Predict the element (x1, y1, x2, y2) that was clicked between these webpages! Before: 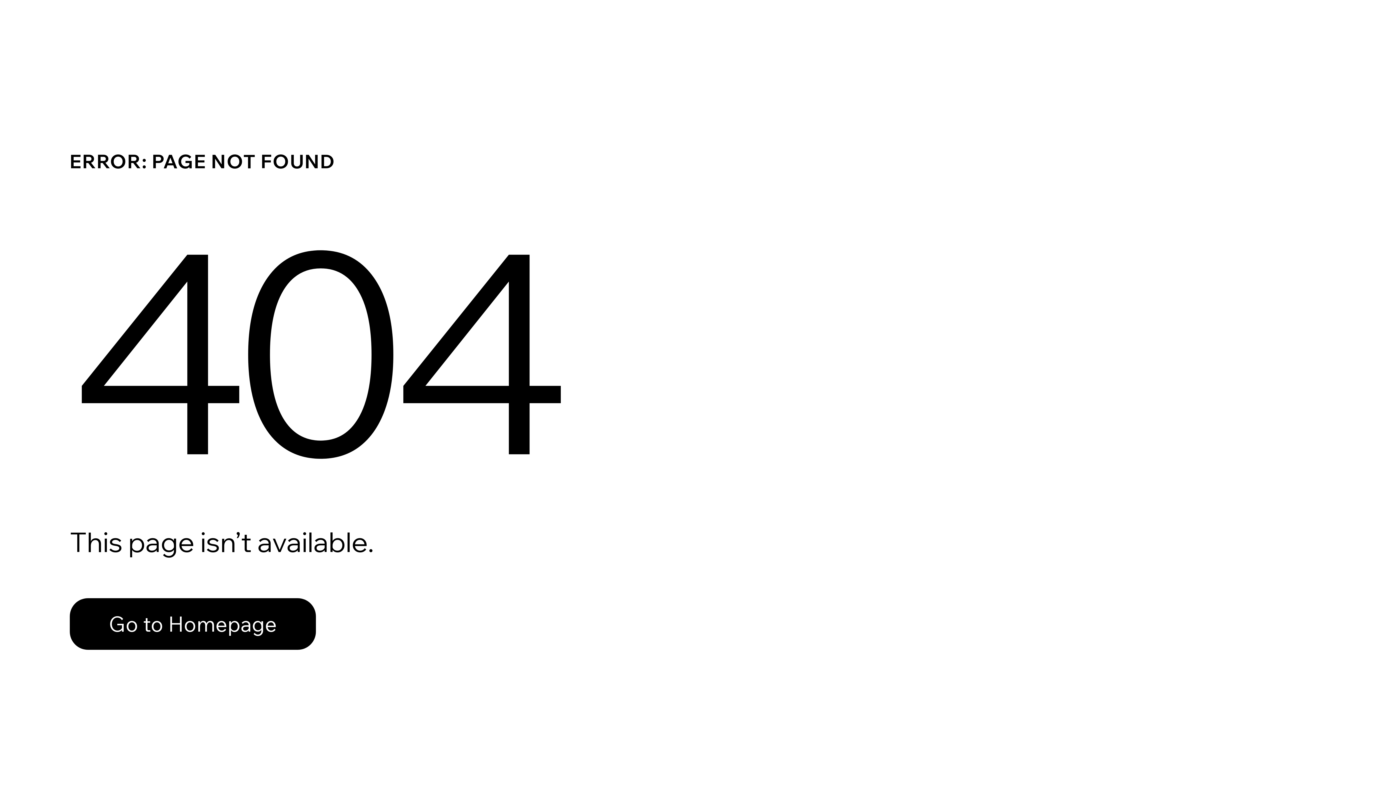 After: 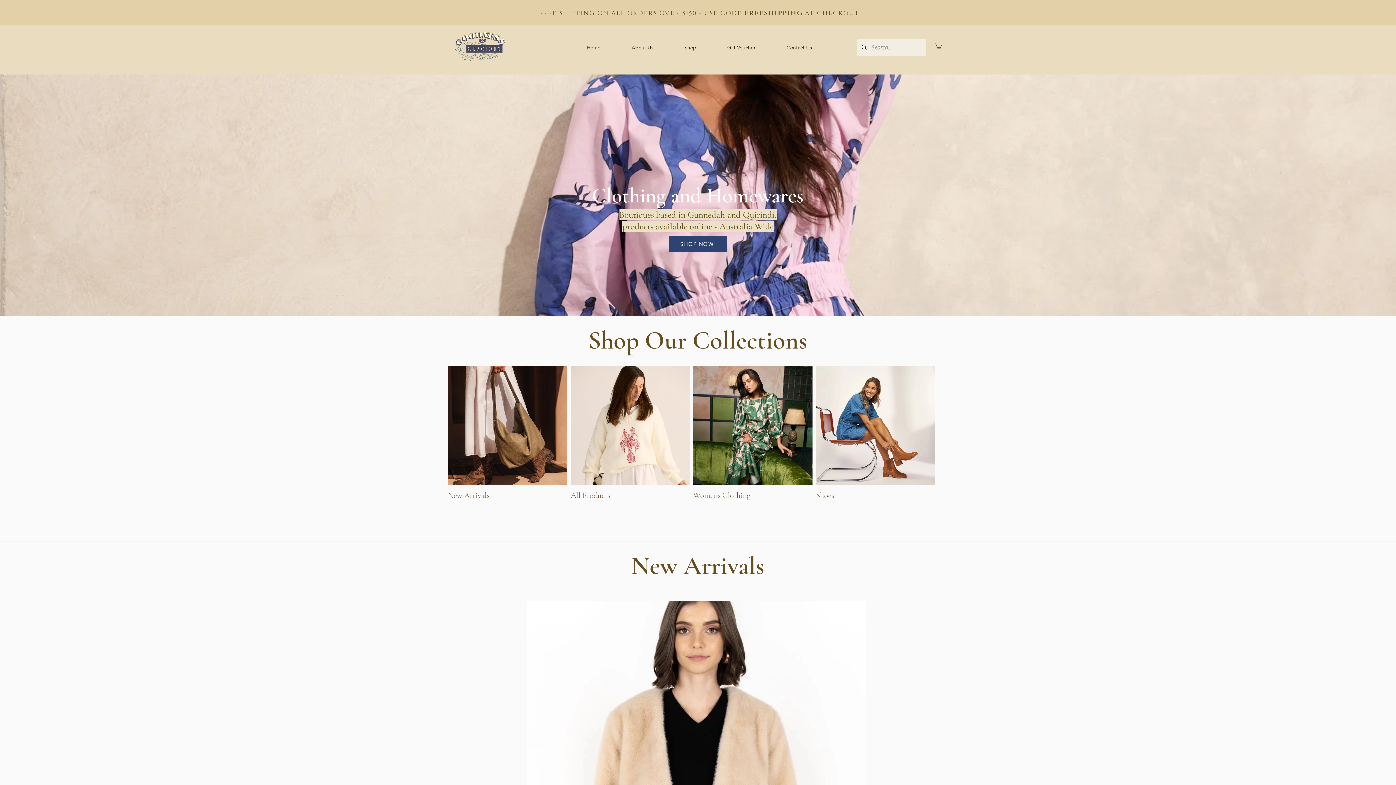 Action: label: Go to Homepage bbox: (69, 582, 768, 659)